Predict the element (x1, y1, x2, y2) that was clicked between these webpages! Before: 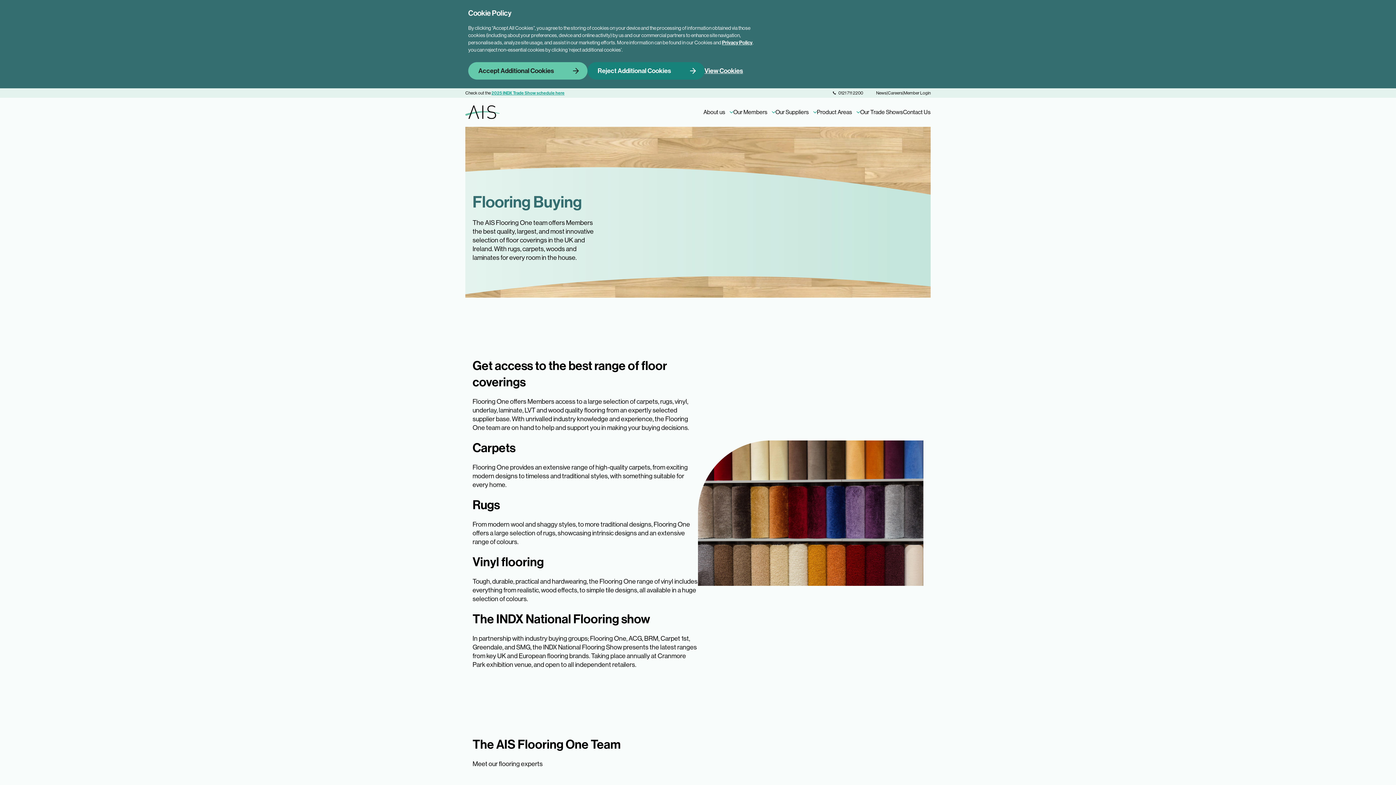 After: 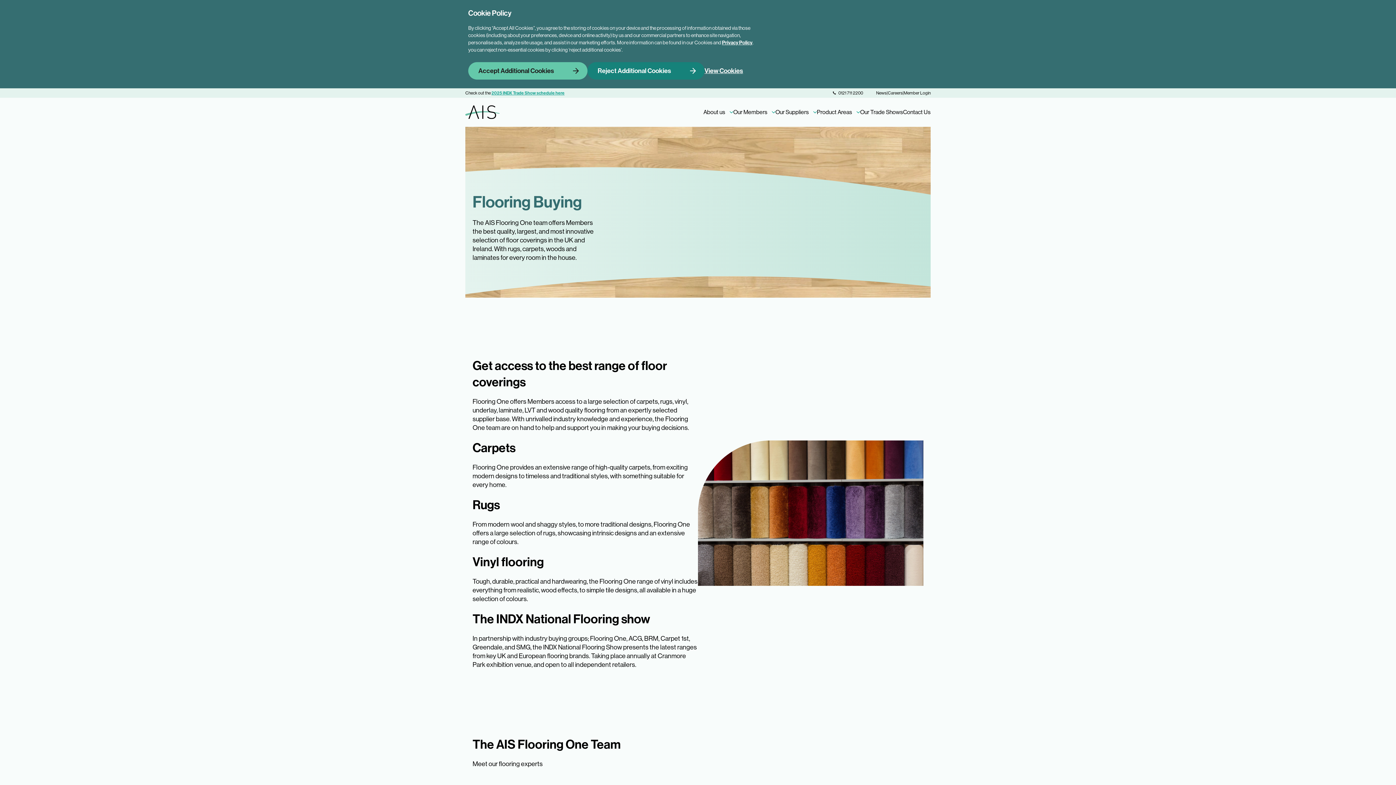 Action: bbox: (704, 66, 743, 75) label: View Cookies